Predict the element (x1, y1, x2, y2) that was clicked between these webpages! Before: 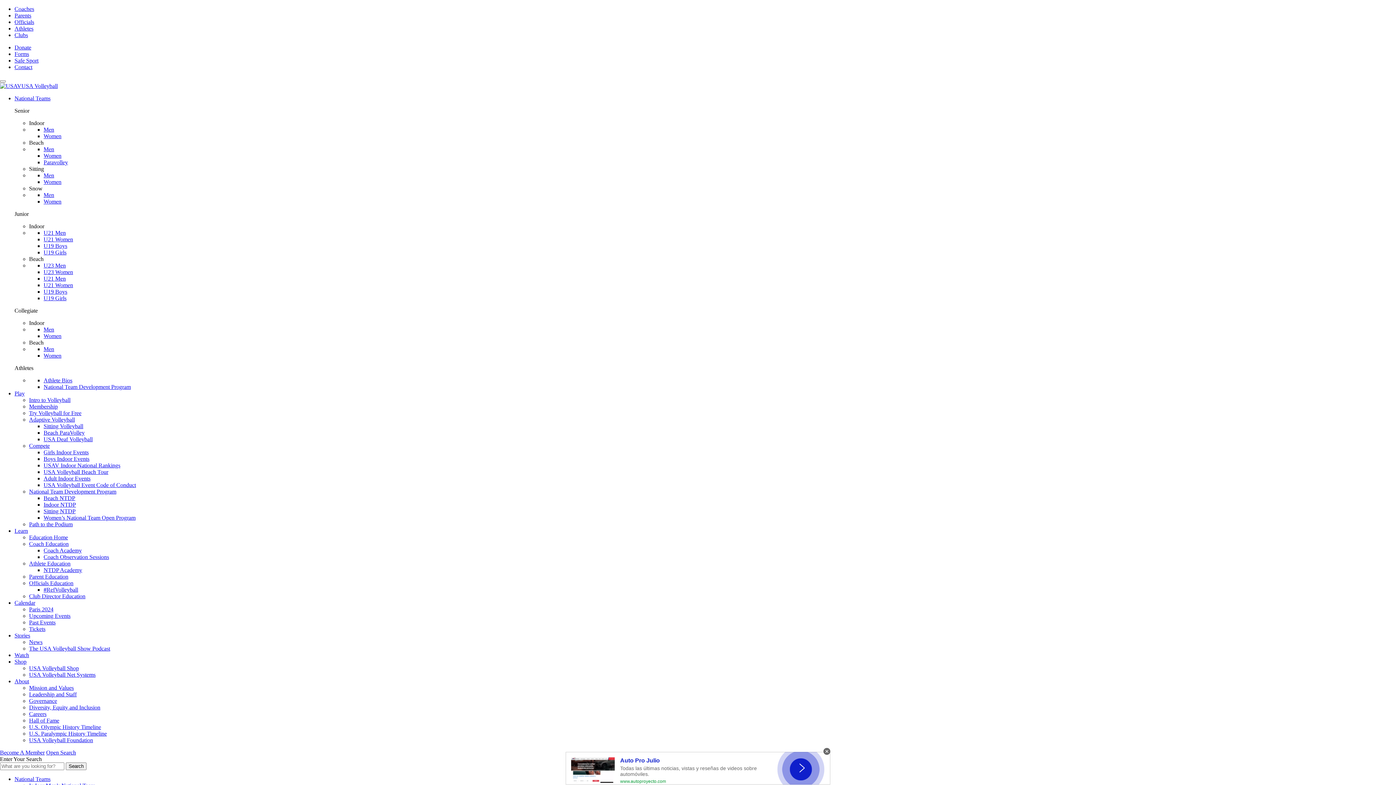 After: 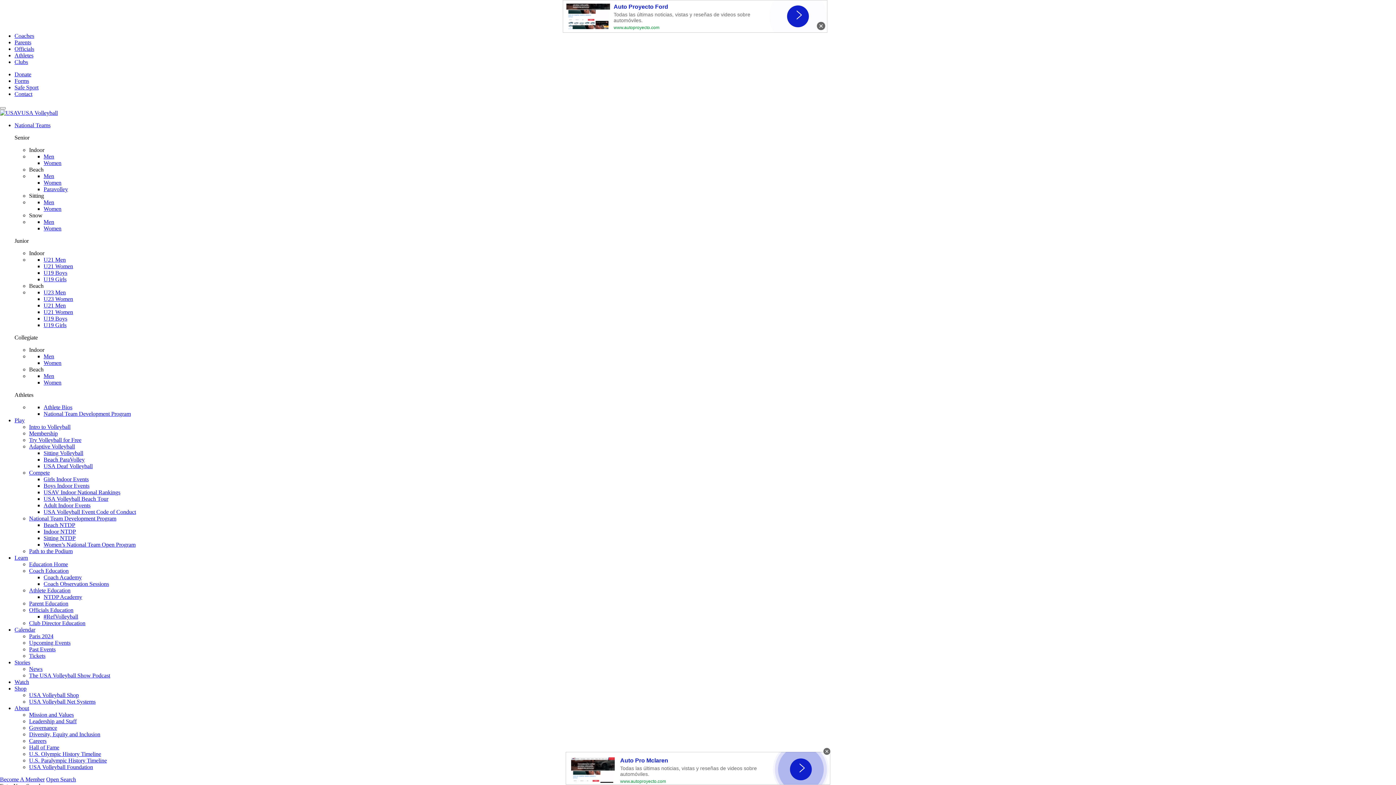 Action: label: U23 Women bbox: (46, 269, 76, 275)